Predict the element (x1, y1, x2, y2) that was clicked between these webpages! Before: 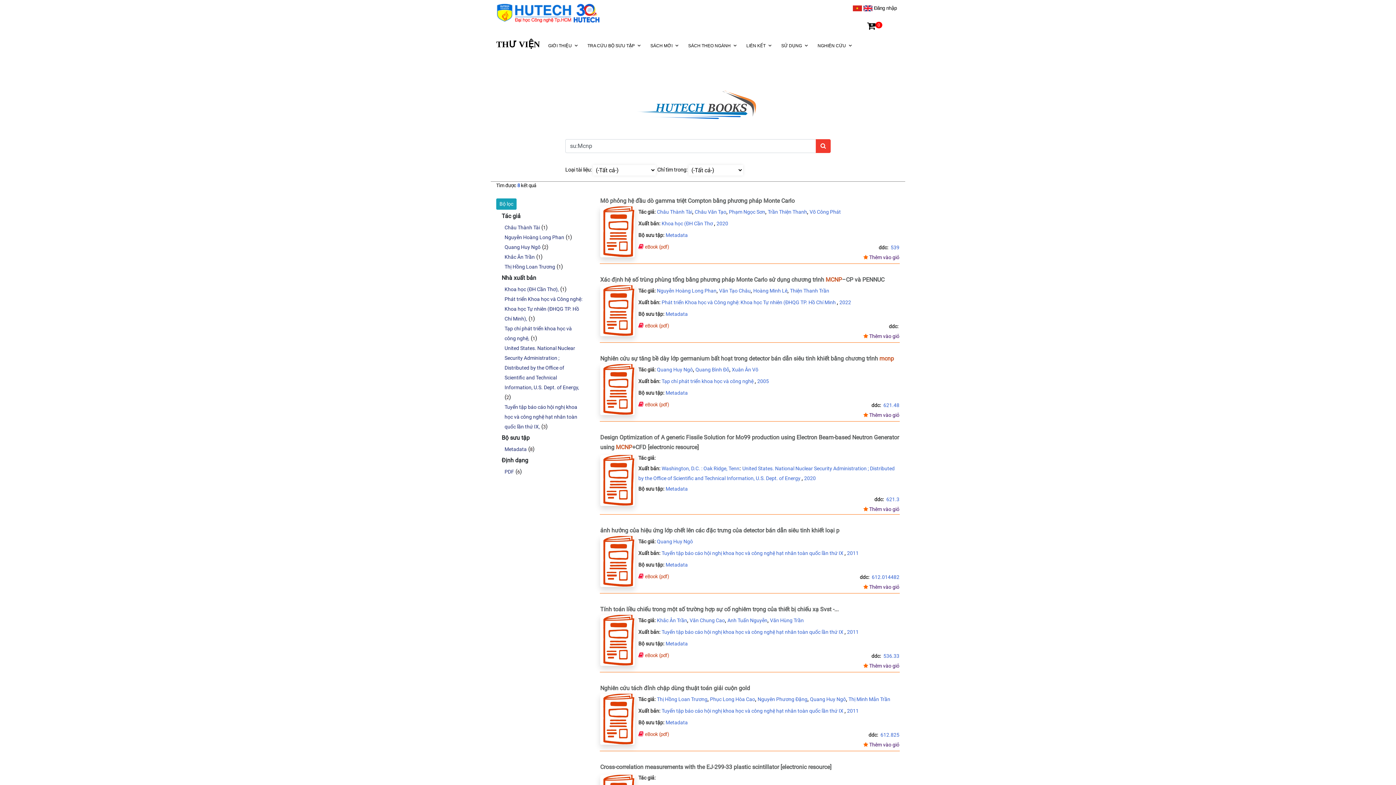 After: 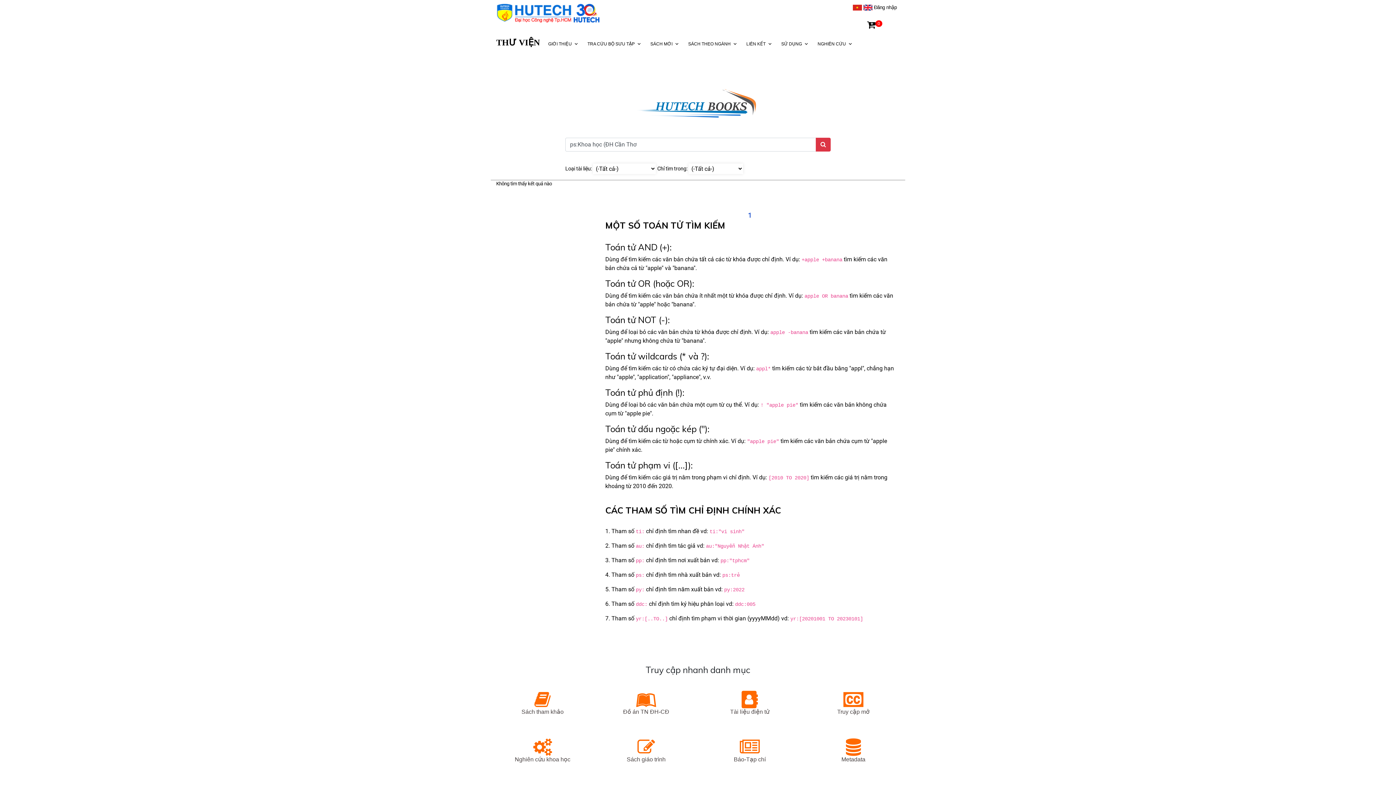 Action: bbox: (661, 220, 714, 226) label: Khoa học (ĐH Cần Thơ 